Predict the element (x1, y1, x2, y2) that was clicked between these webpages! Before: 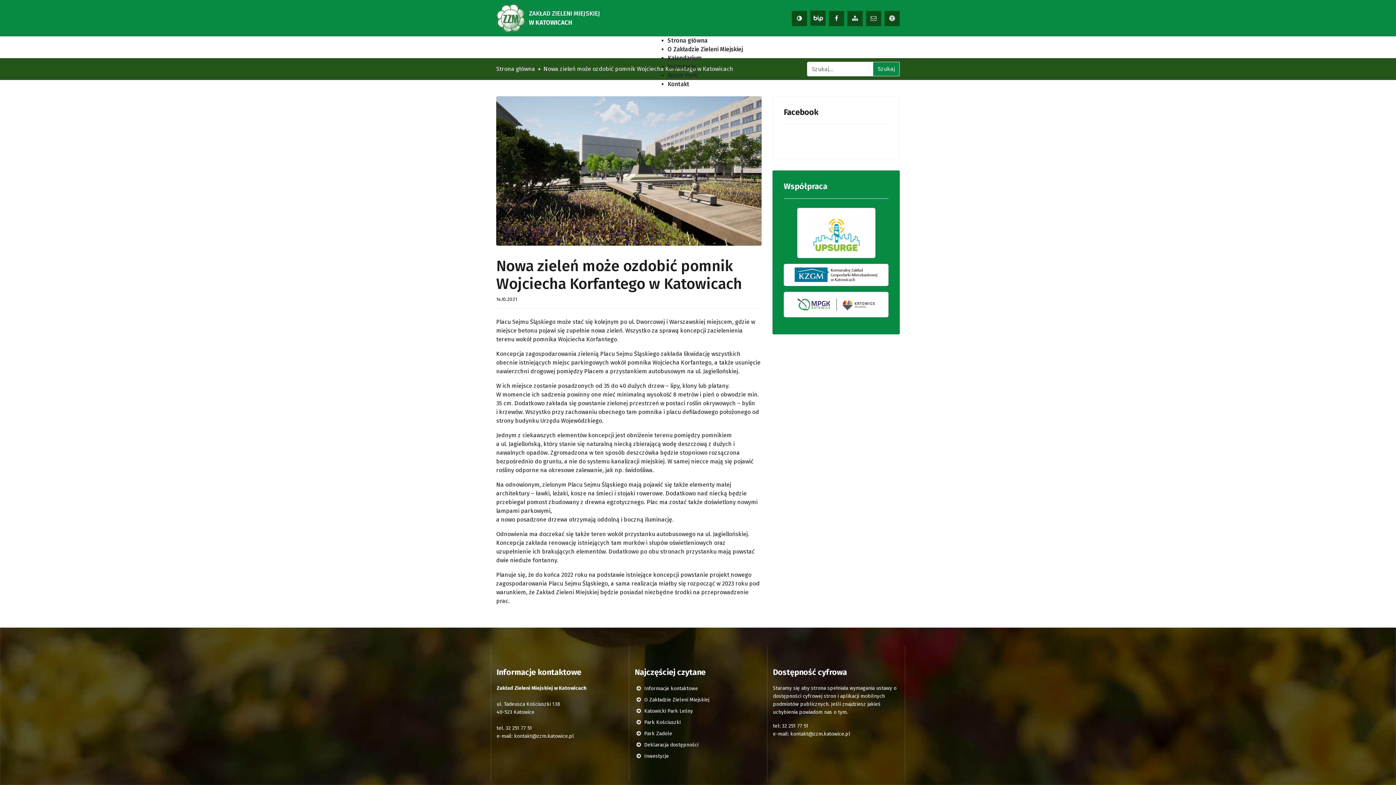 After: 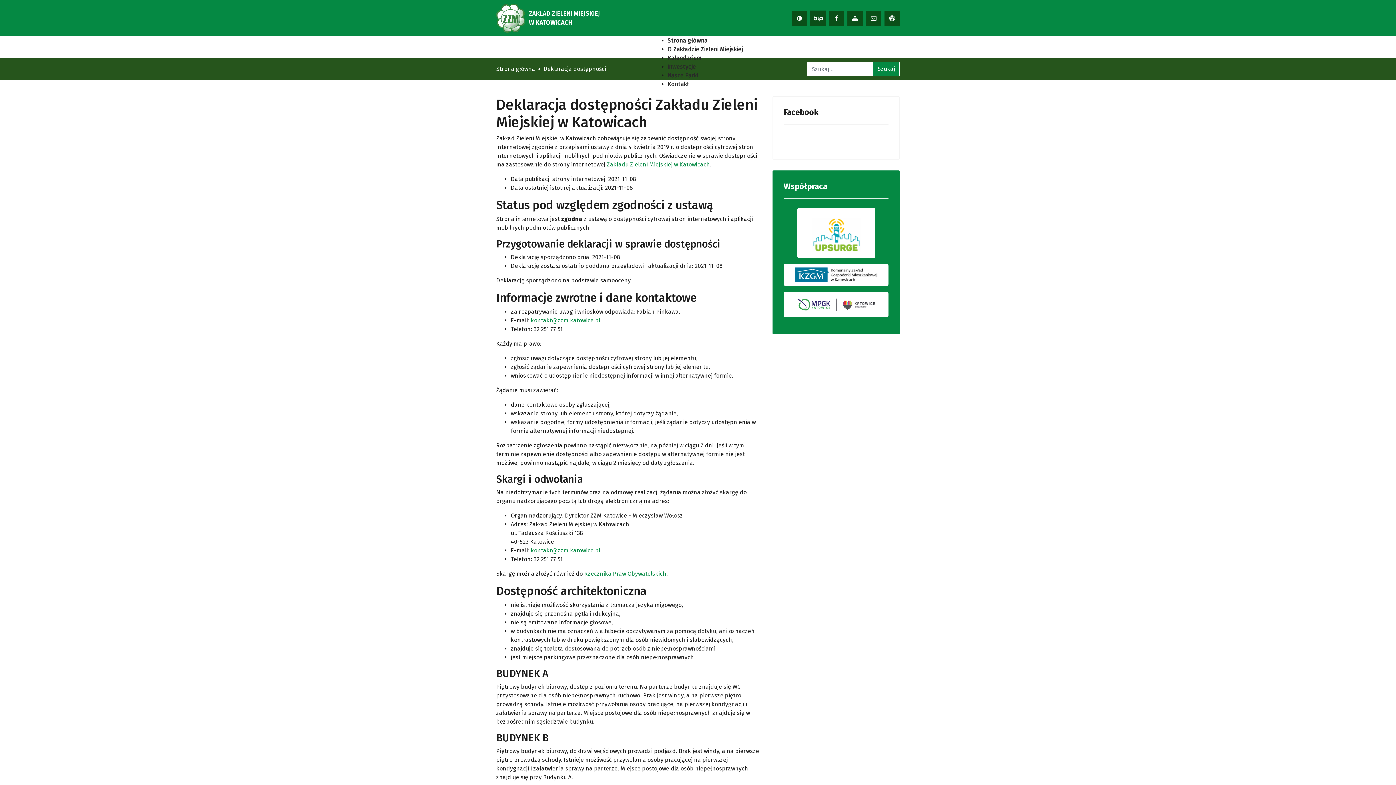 Action: bbox: (884, 10, 900, 26) label: Deklaracja dostępności